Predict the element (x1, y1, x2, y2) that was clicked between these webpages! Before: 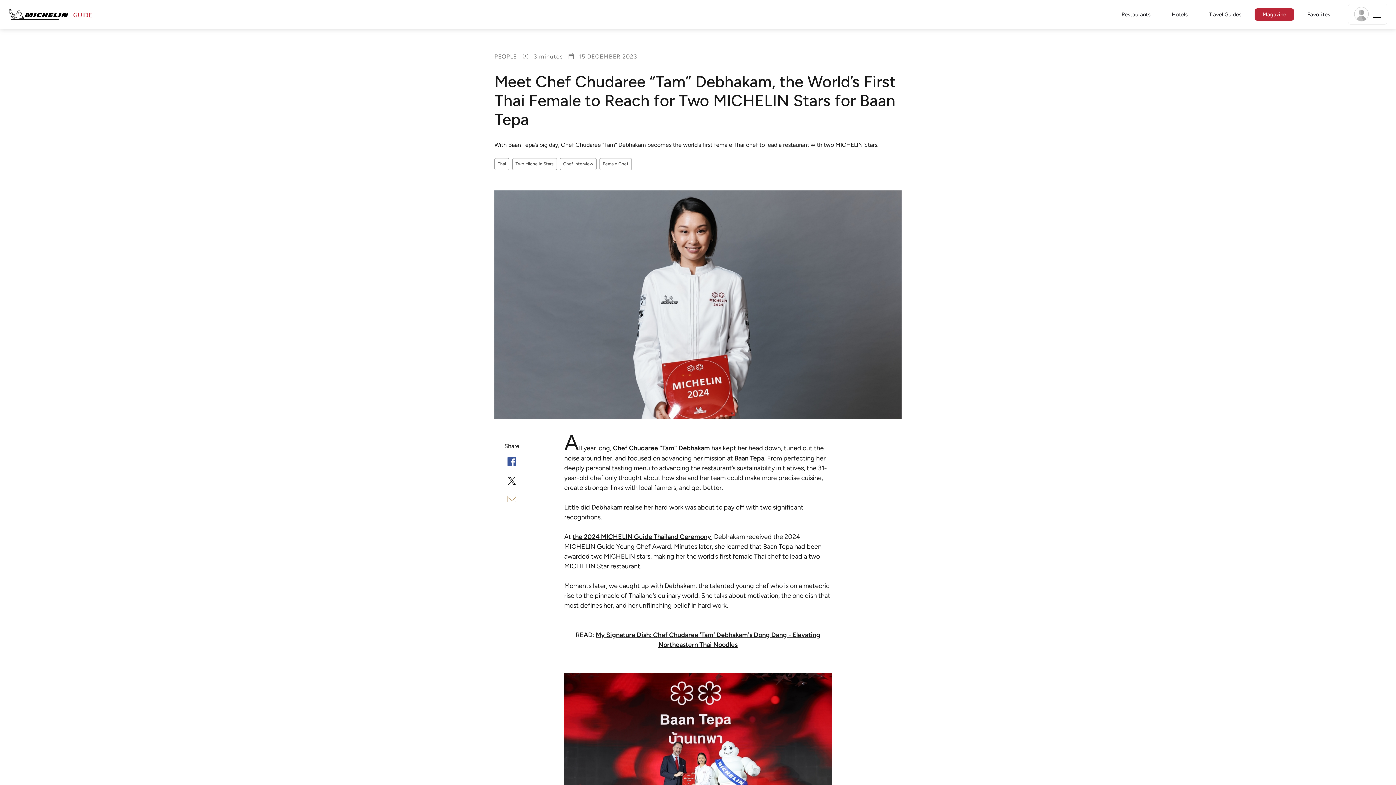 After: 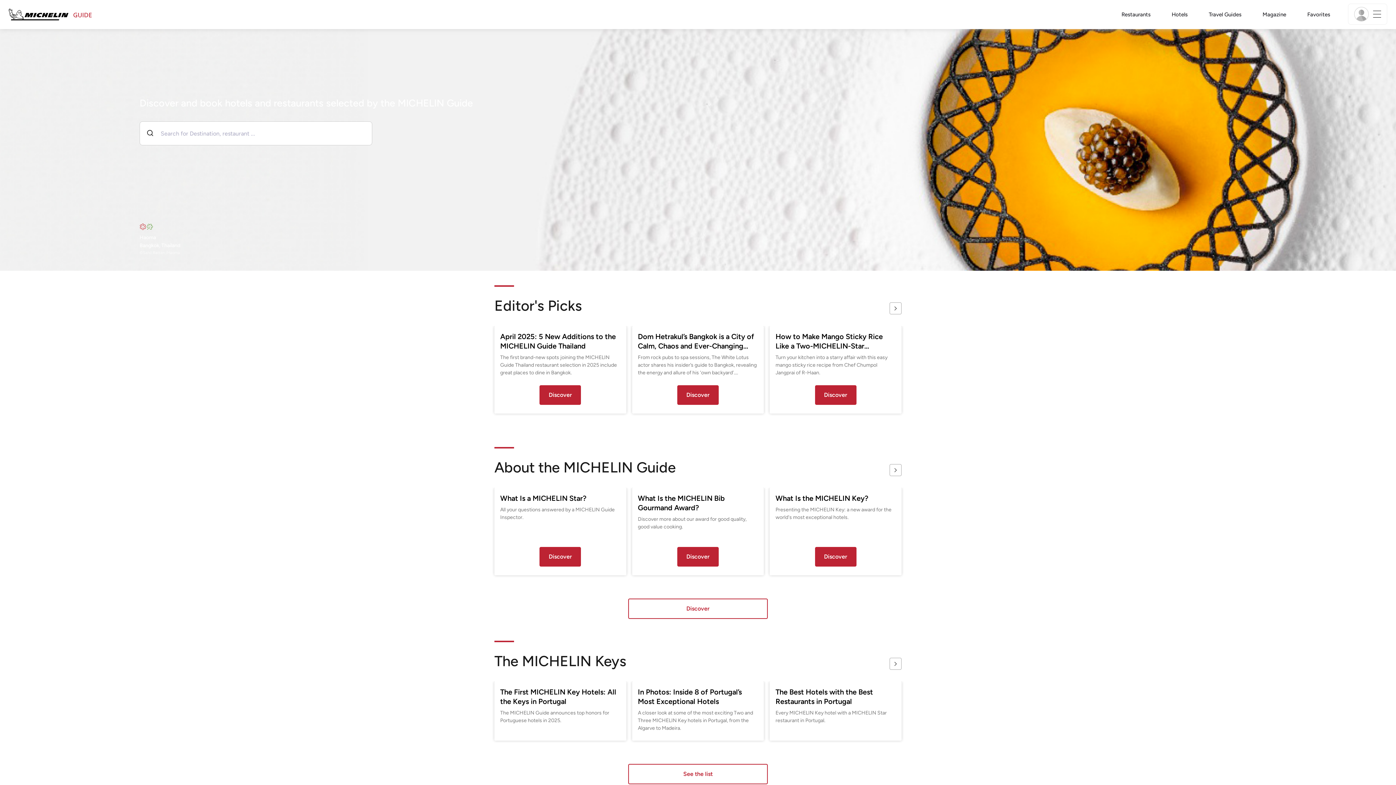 Action: label: Go to Homepage bbox: (8, 10, 91, 18)